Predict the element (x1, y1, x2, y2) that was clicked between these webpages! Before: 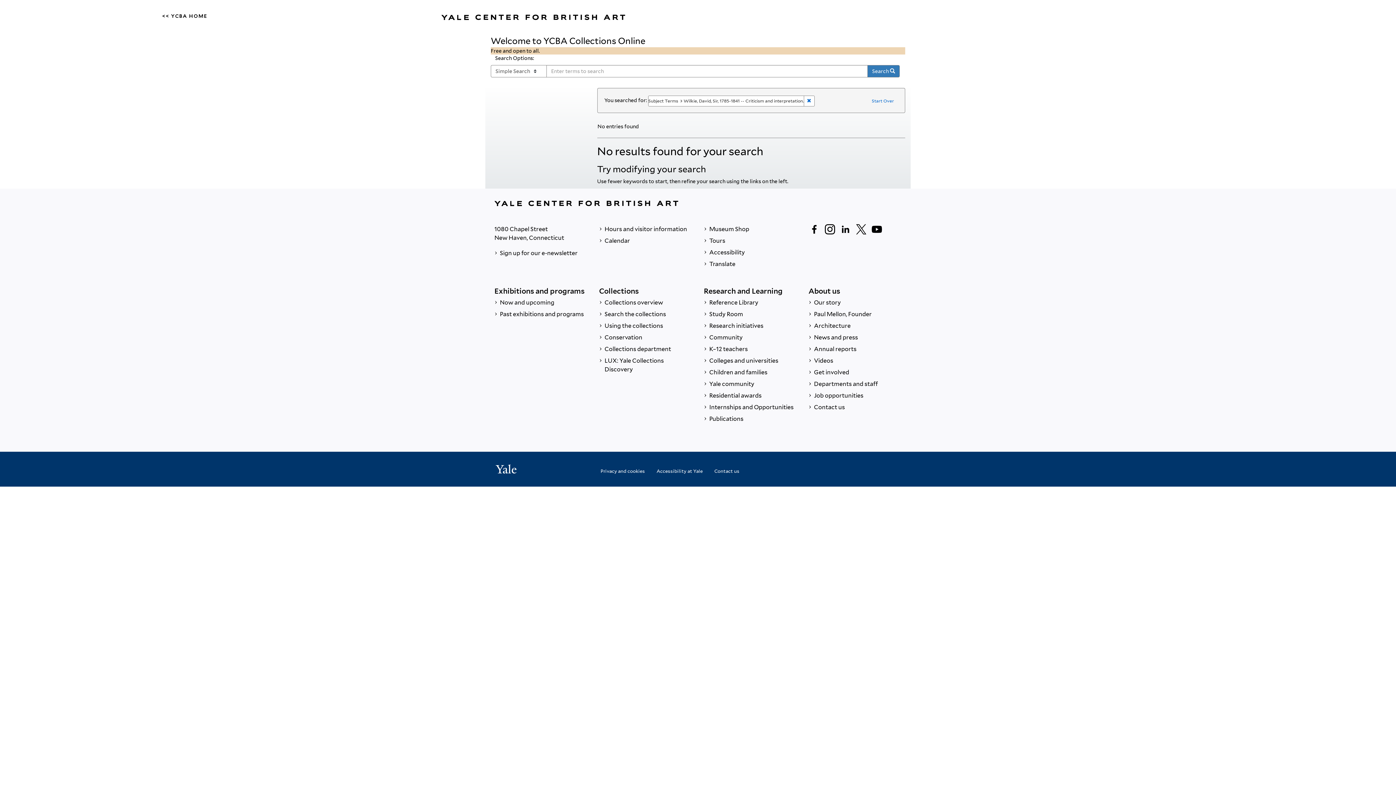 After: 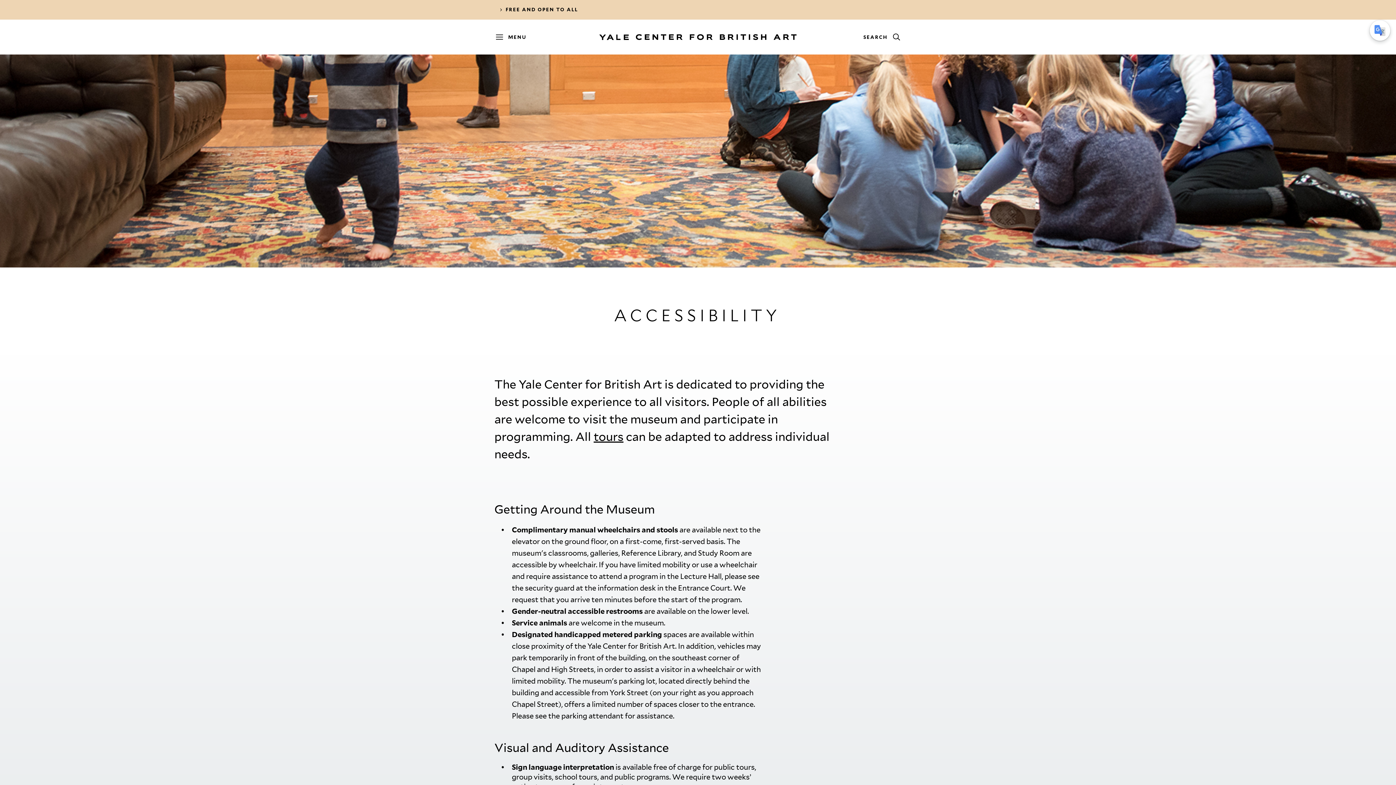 Action: bbox: (704, 246, 797, 258) label:  Accessibility